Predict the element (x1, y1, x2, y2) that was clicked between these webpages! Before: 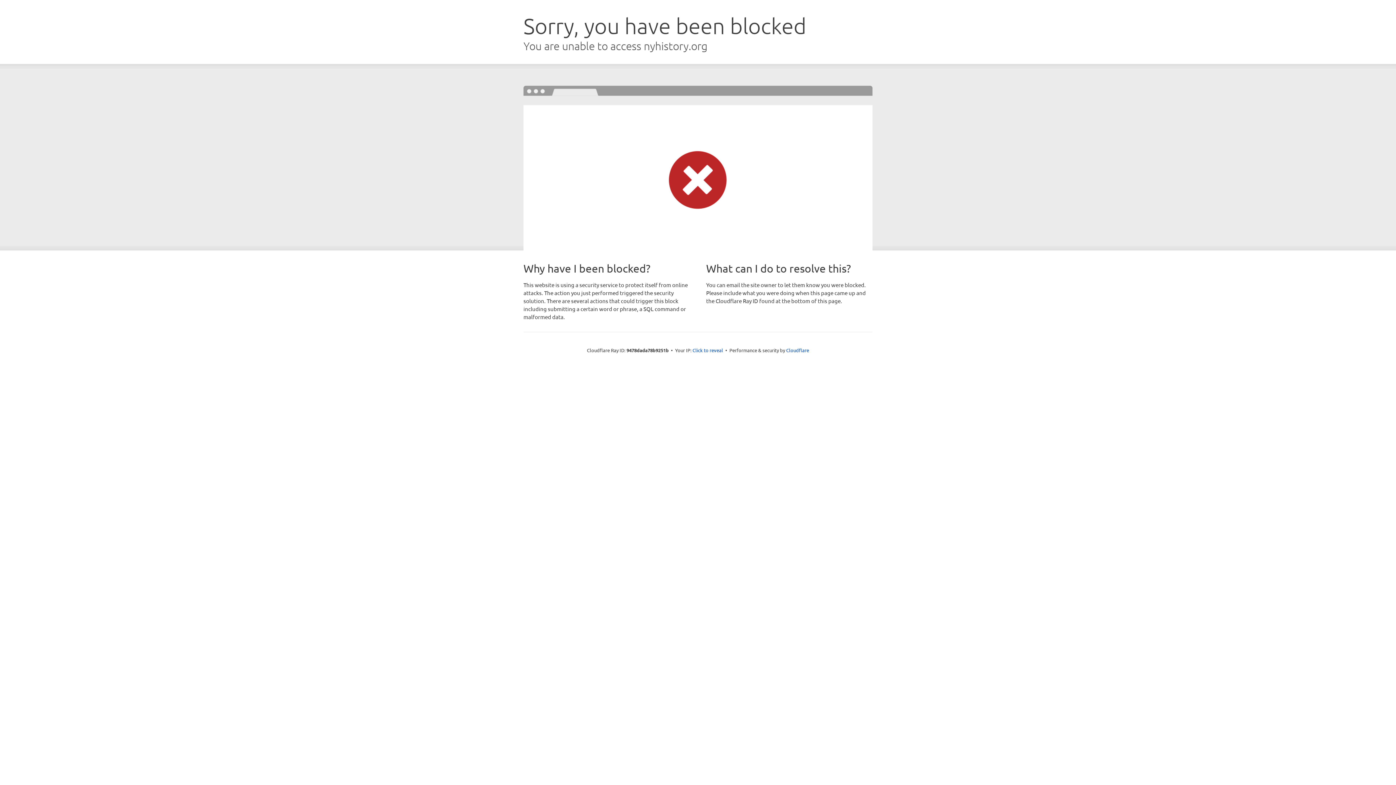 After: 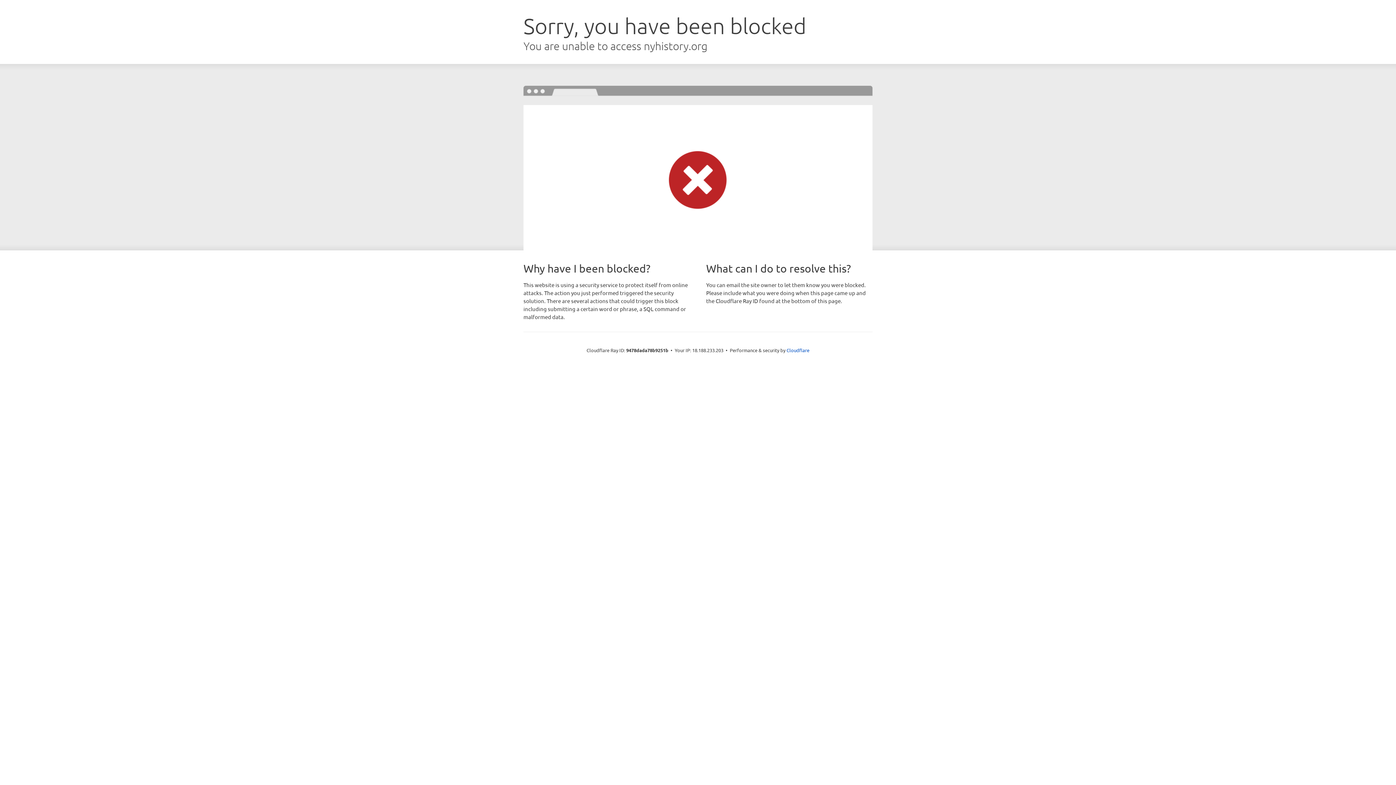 Action: label: Click to reveal bbox: (692, 346, 723, 353)